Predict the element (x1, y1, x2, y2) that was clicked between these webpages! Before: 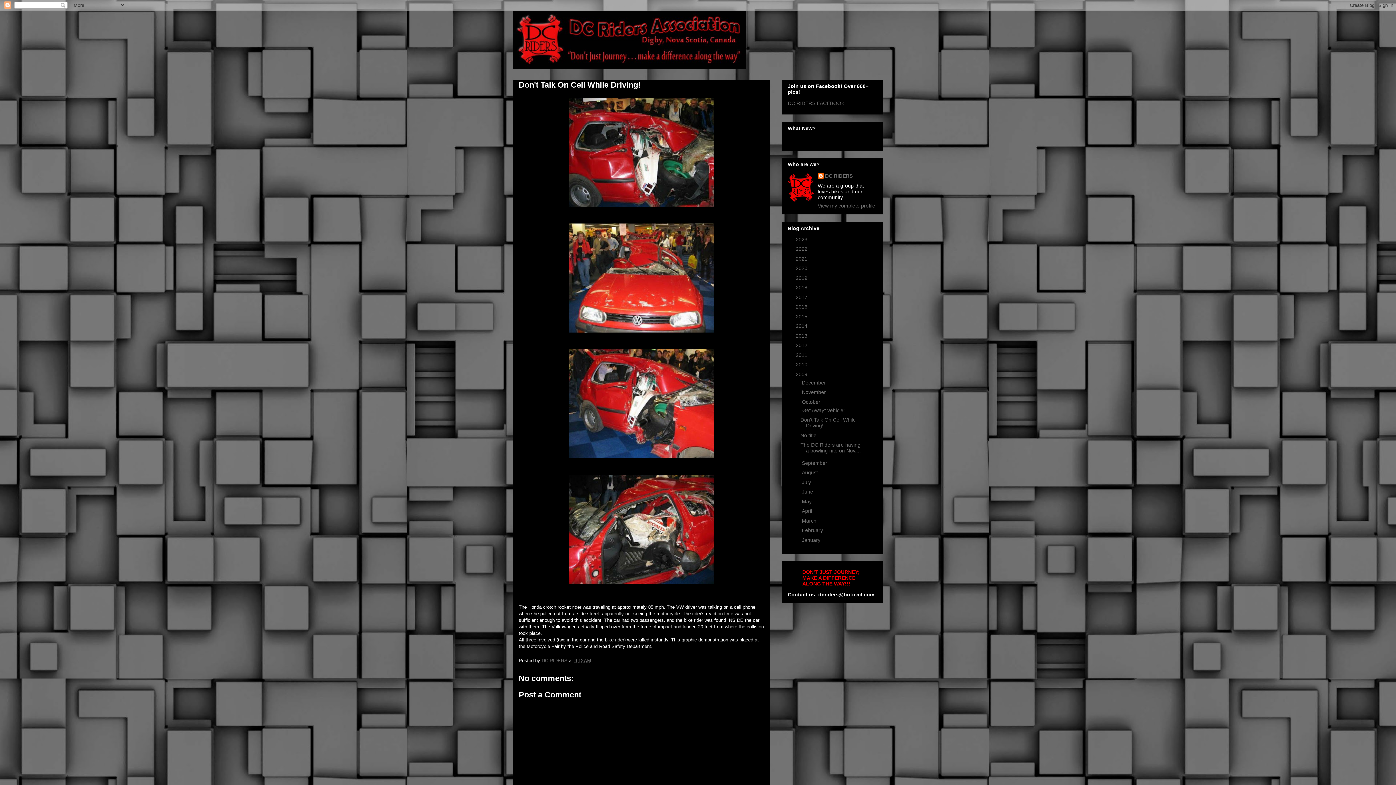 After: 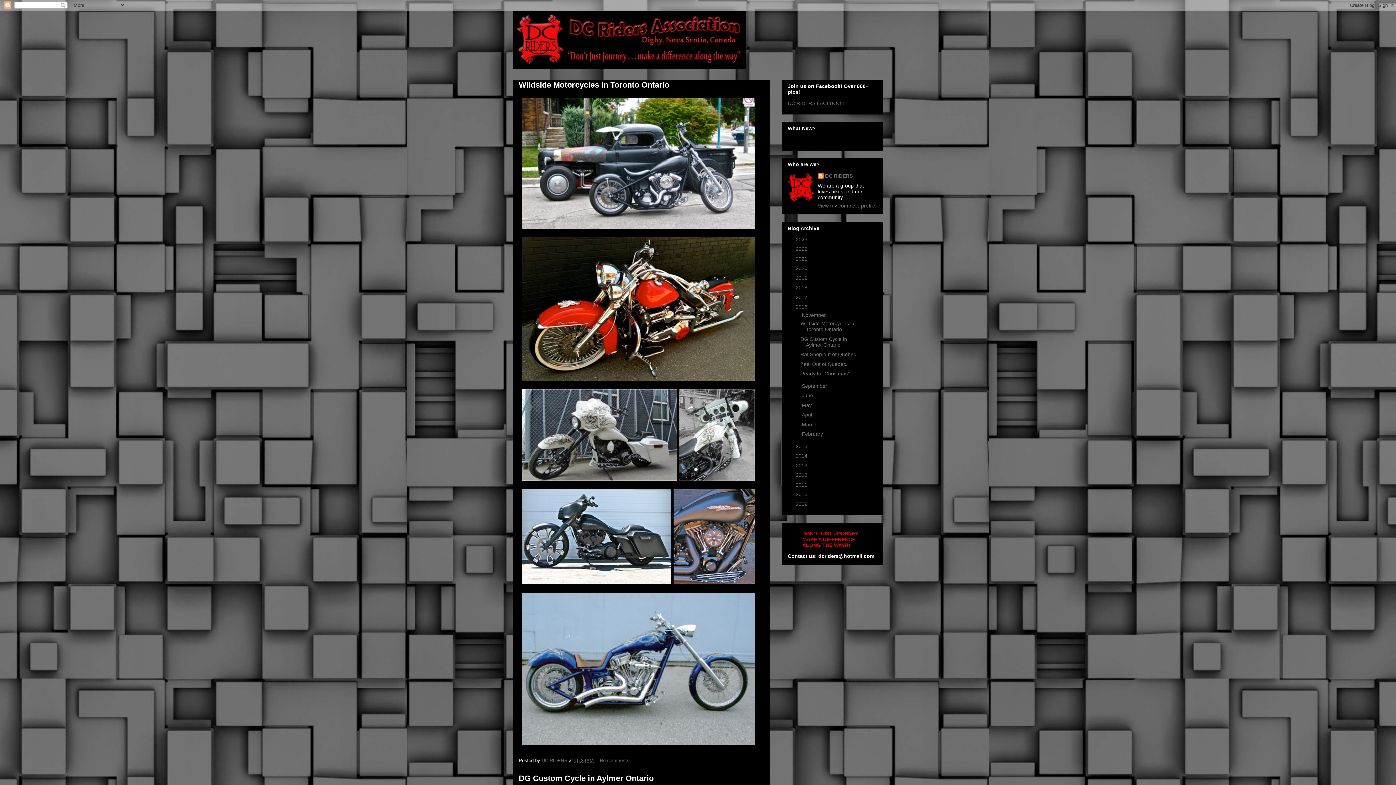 Action: label: 2016  bbox: (796, 304, 809, 309)